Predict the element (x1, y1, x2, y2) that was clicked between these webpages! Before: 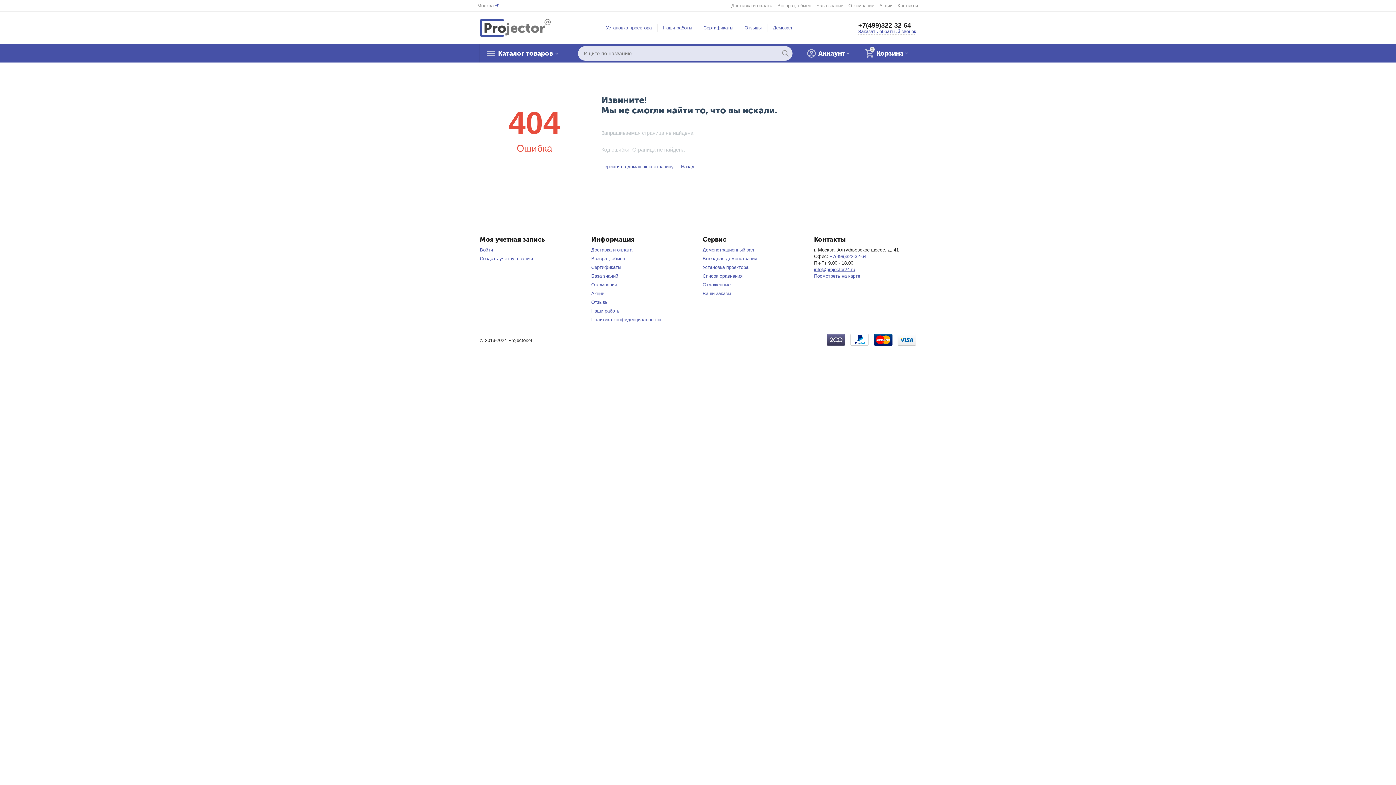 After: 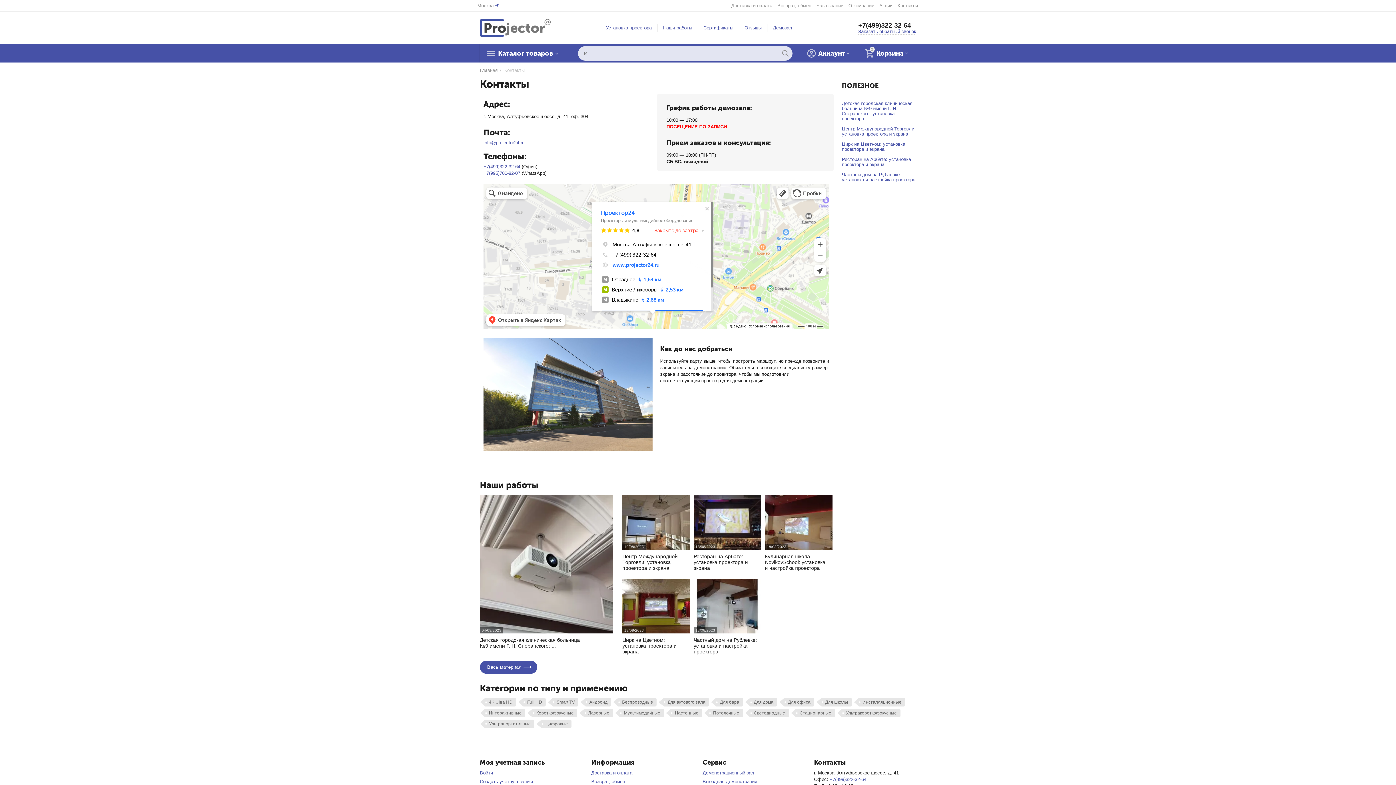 Action: label: Посмотреть на карте bbox: (814, 273, 860, 278)